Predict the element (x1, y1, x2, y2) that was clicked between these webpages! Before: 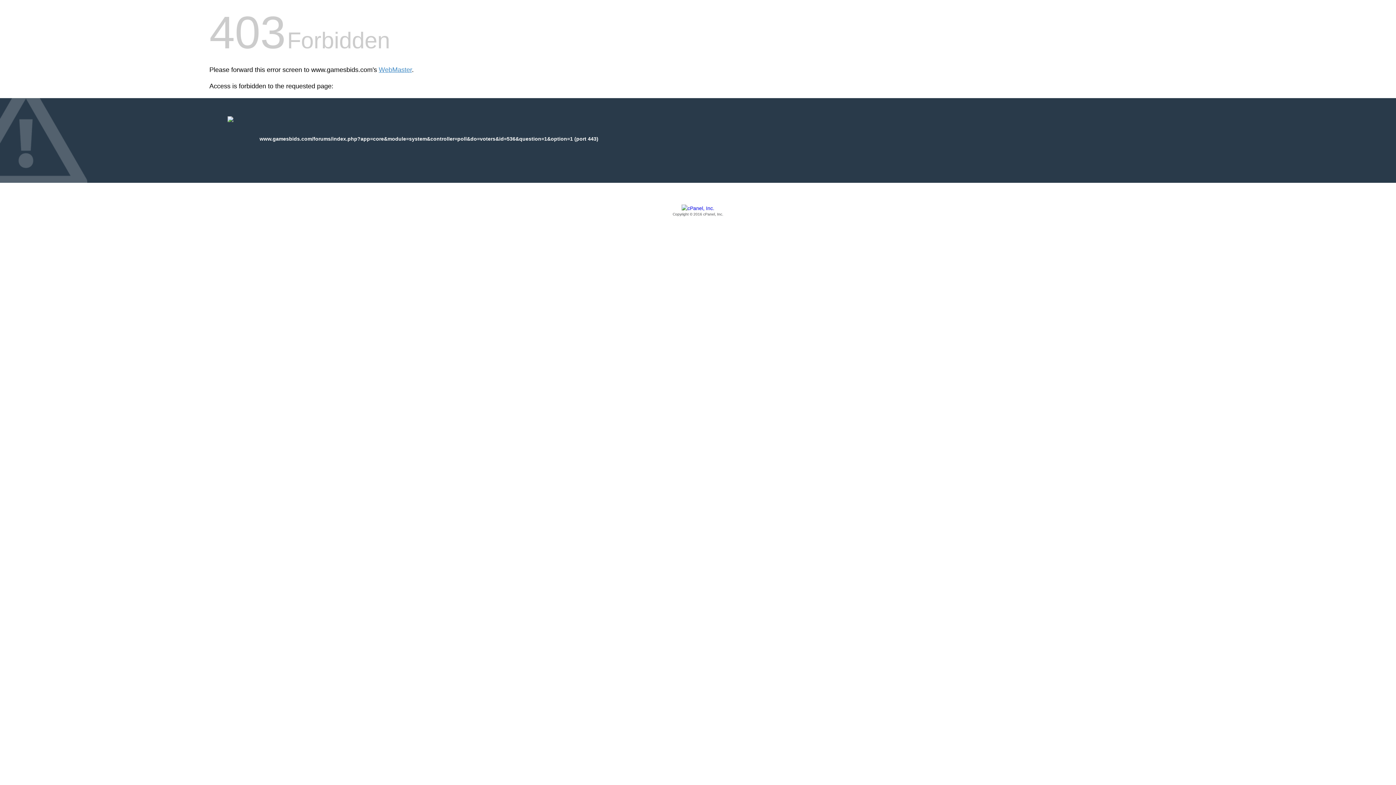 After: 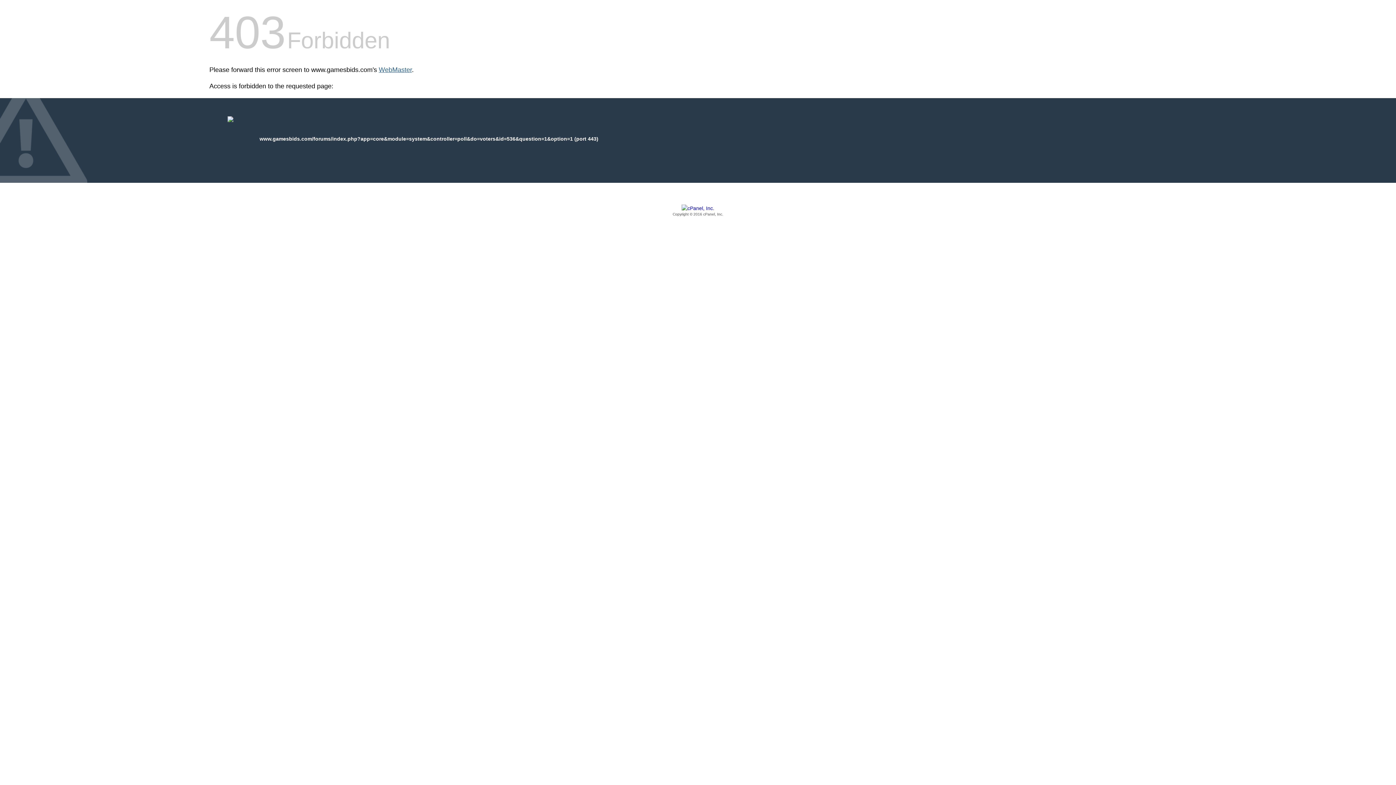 Action: label: WebMaster bbox: (378, 66, 412, 73)